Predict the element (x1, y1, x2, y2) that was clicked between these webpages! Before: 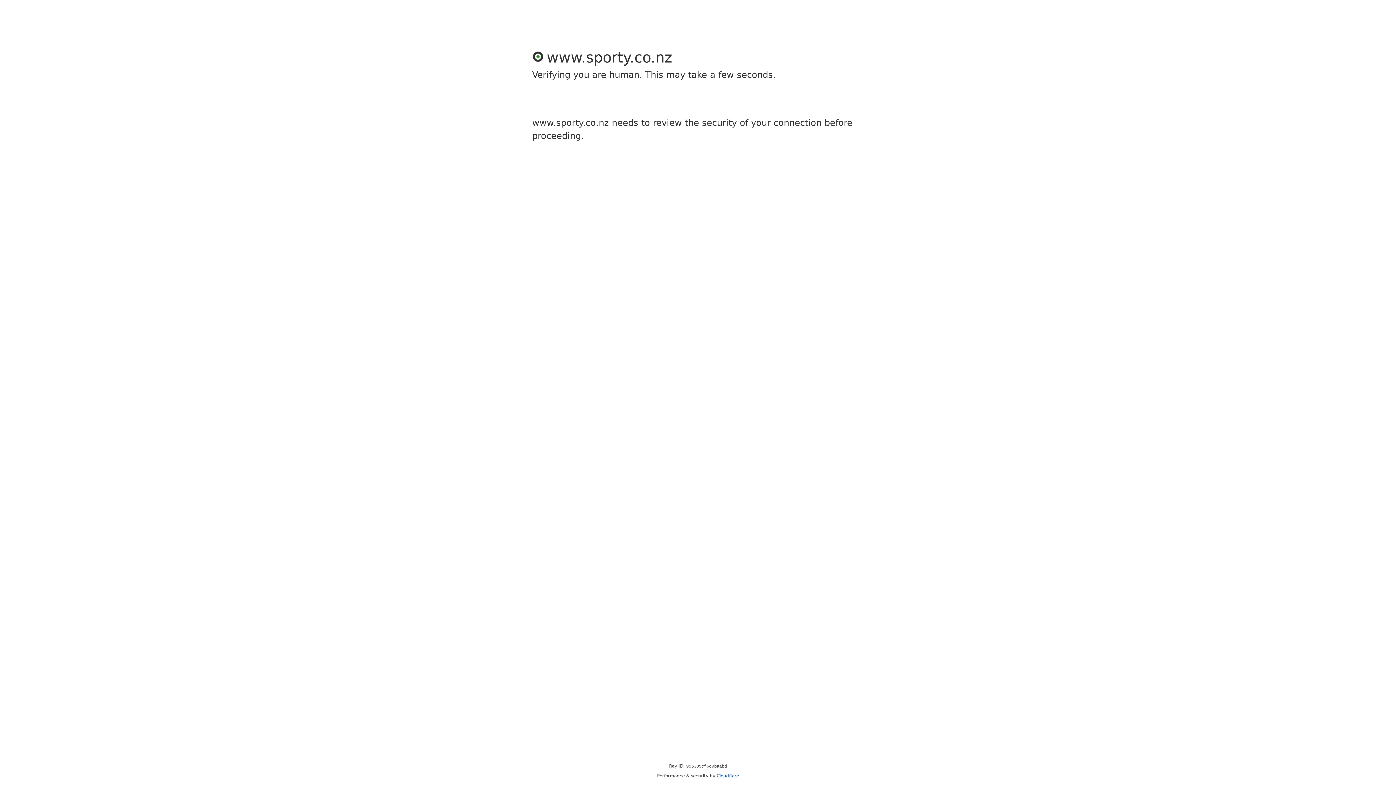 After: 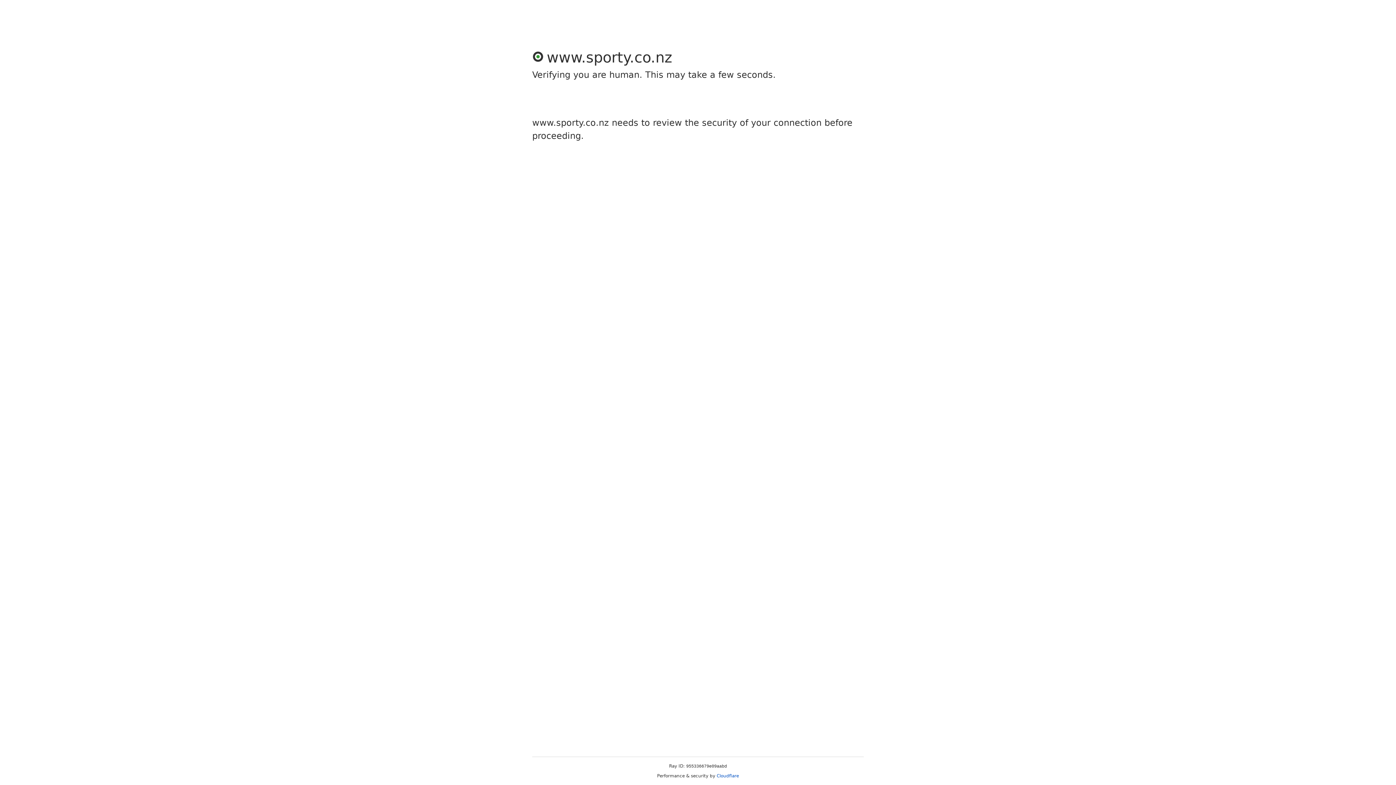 Action: label: Cloudflare bbox: (716, 773, 739, 778)